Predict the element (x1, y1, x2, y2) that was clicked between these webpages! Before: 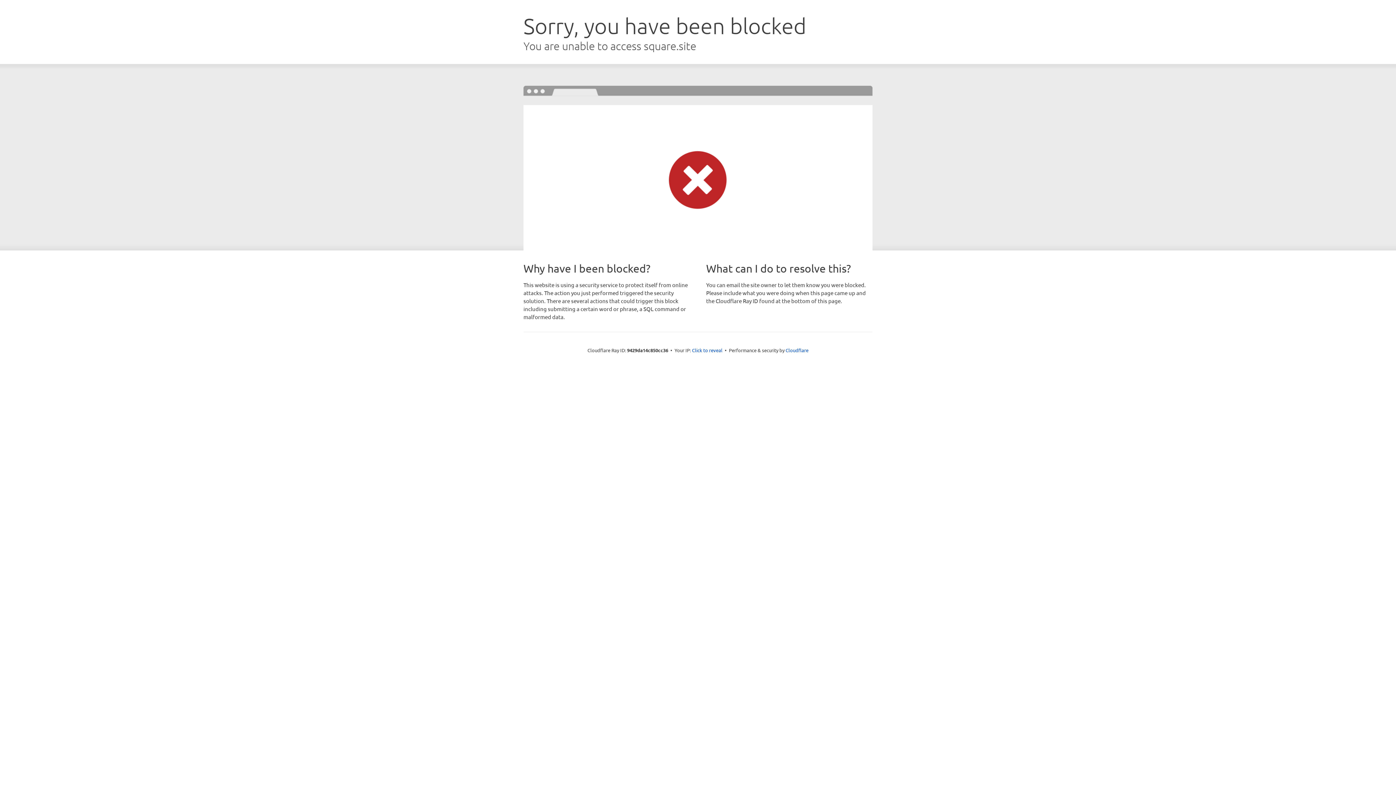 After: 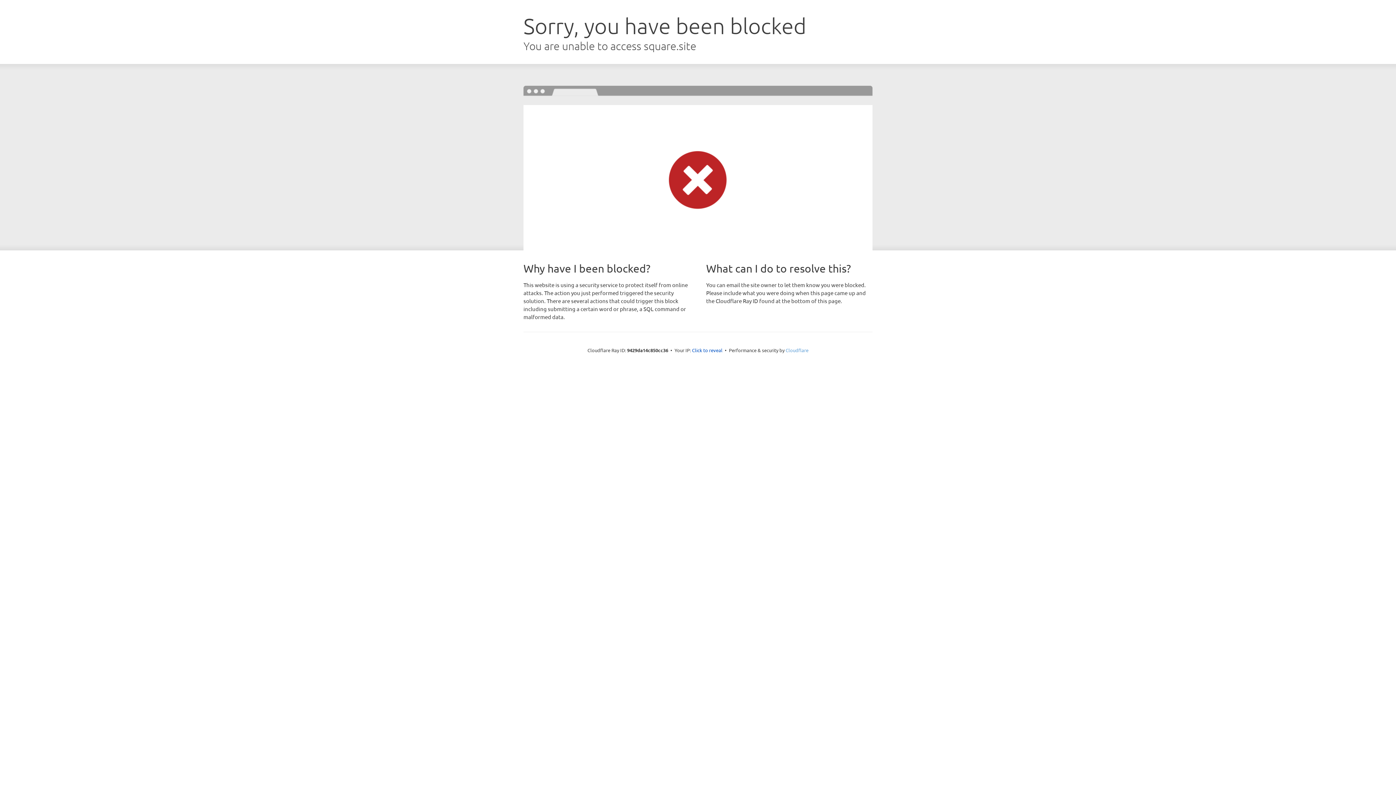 Action: label: Cloudflare bbox: (785, 347, 808, 353)